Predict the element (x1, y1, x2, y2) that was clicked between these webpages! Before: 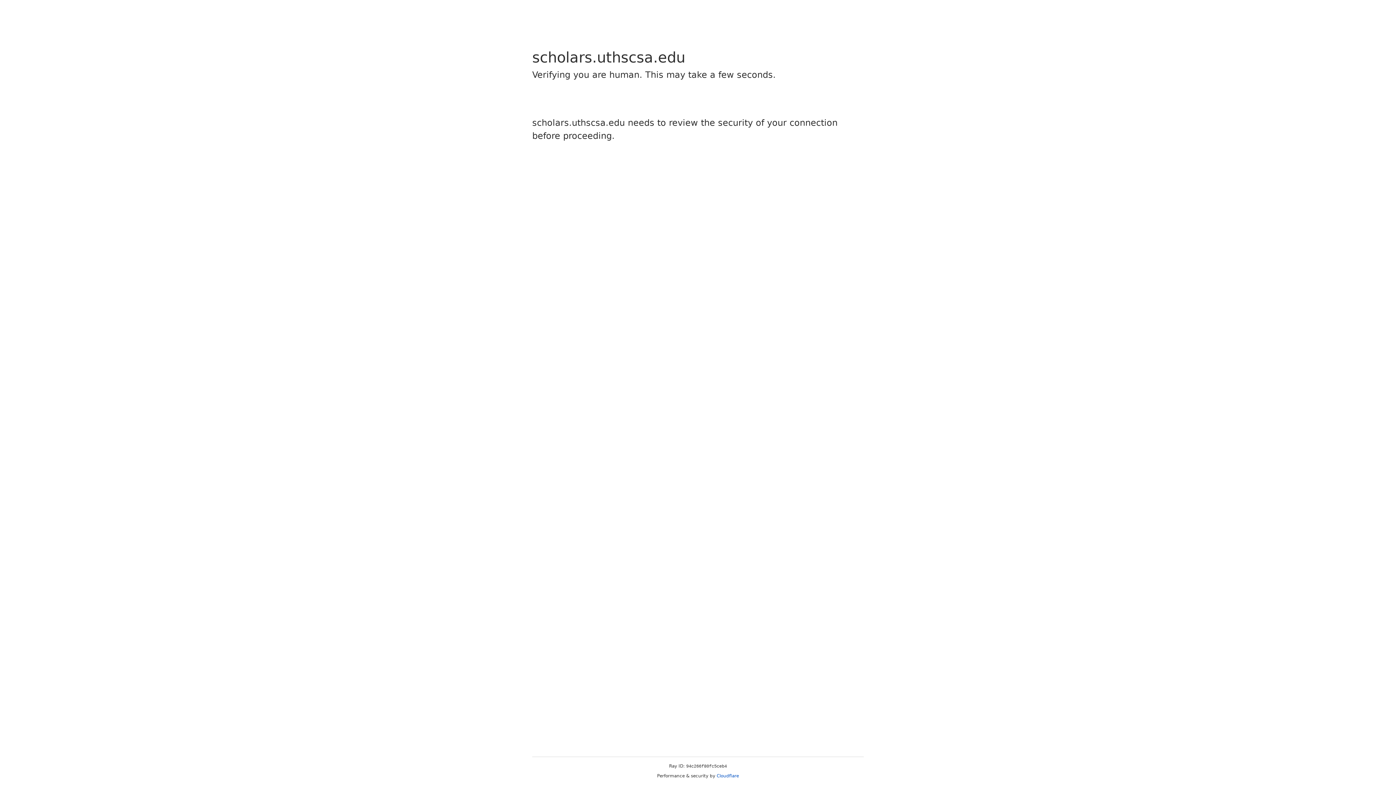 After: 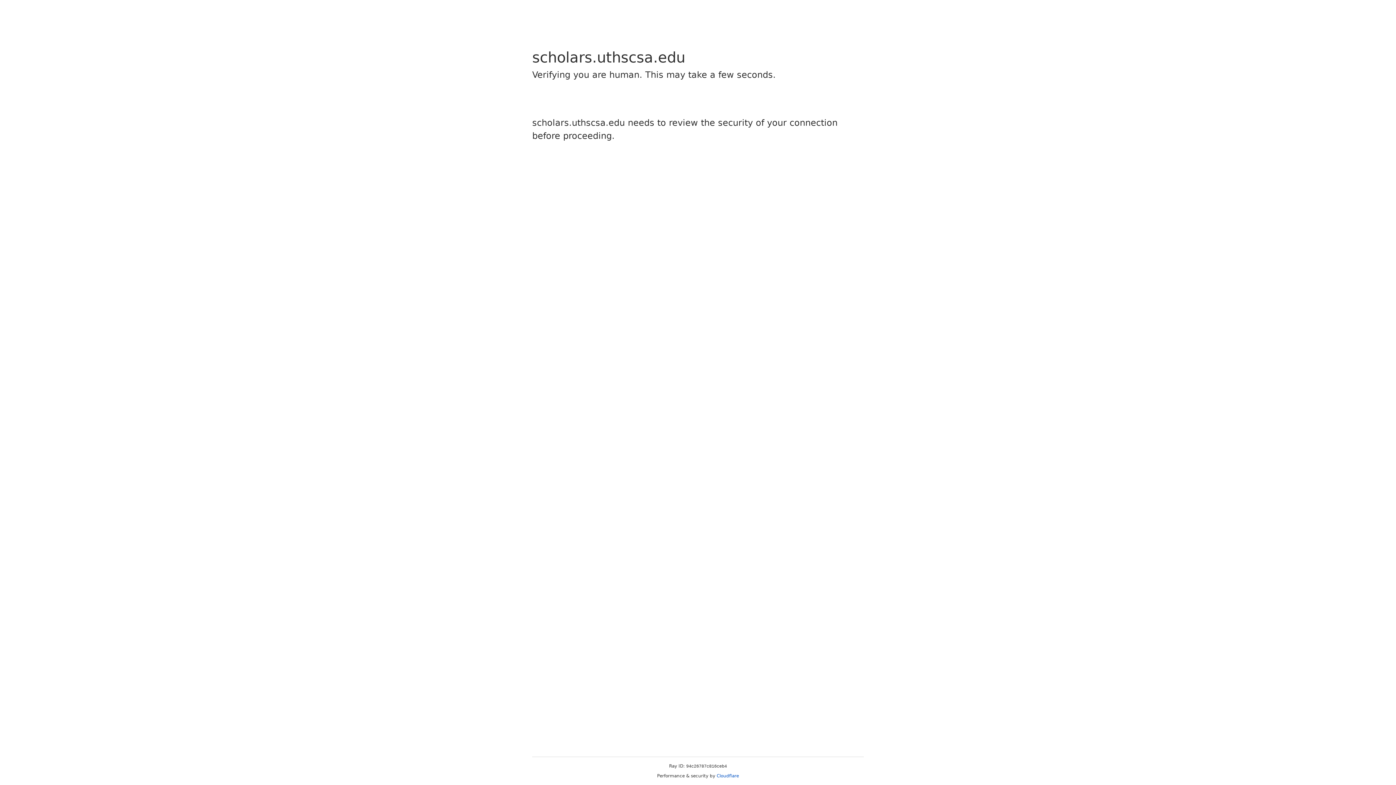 Action: label: Cloudflare bbox: (716, 773, 739, 778)